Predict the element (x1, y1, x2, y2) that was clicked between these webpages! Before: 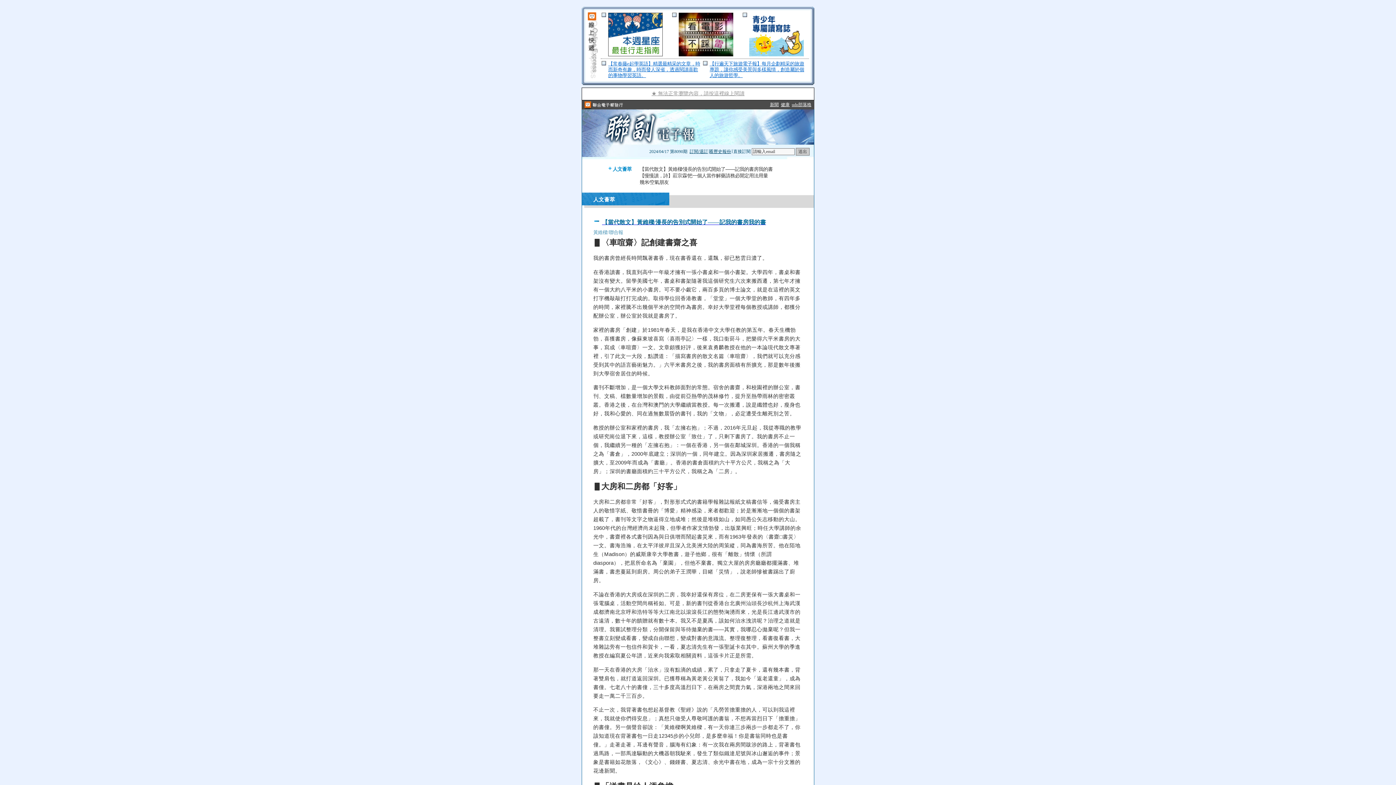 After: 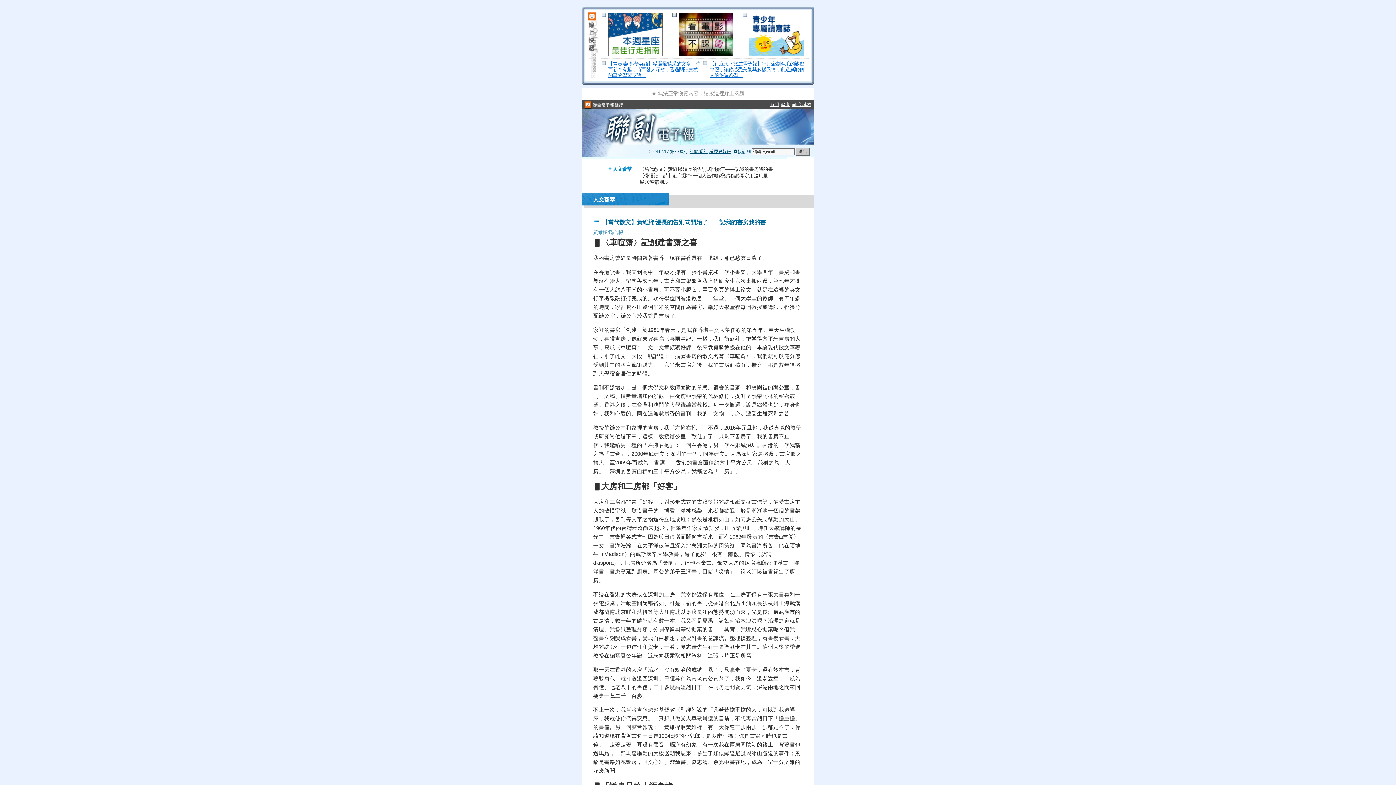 Action: label: 看歷史報份 bbox: (709, 149, 731, 154)